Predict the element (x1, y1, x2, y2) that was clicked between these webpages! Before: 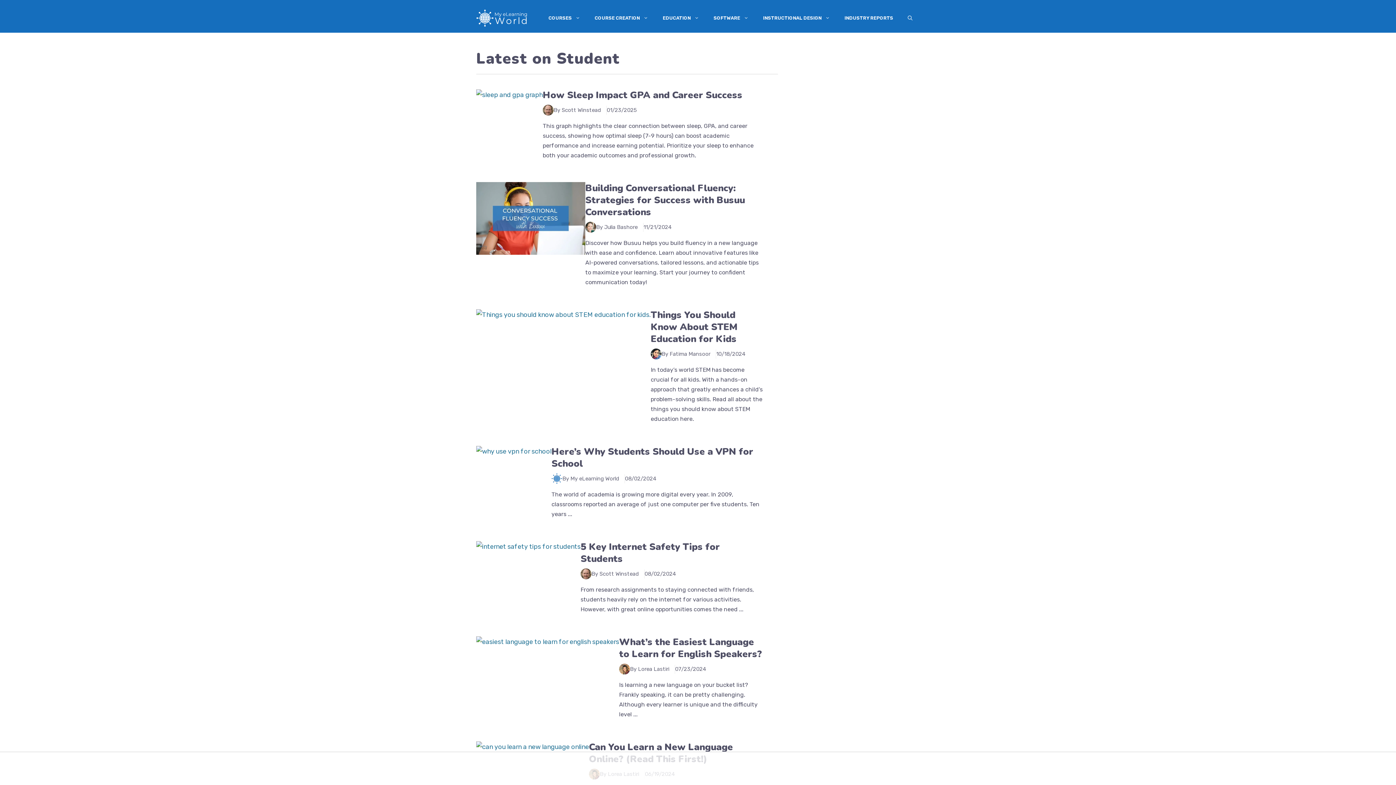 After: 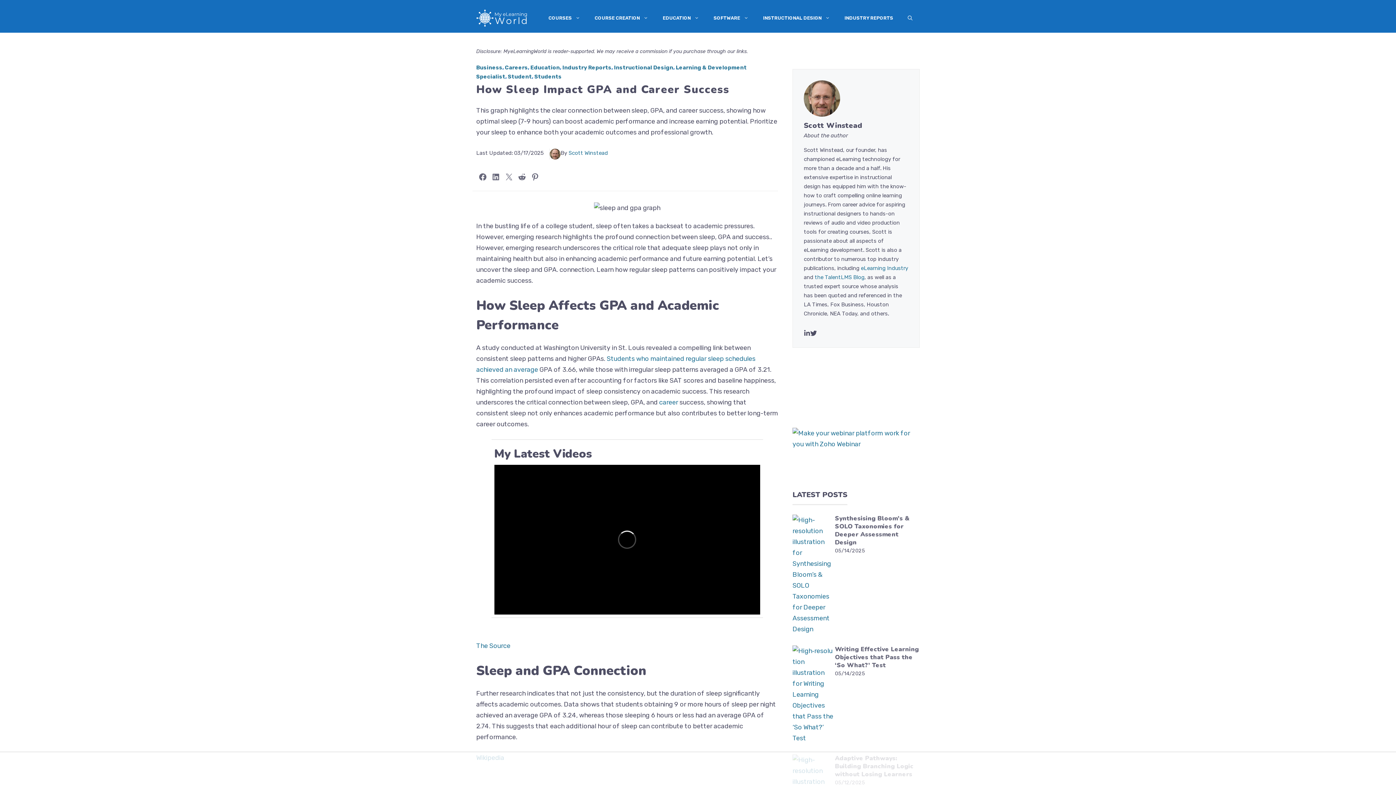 Action: bbox: (542, 88, 742, 101) label: How Sleep Impact GPA and Career Success